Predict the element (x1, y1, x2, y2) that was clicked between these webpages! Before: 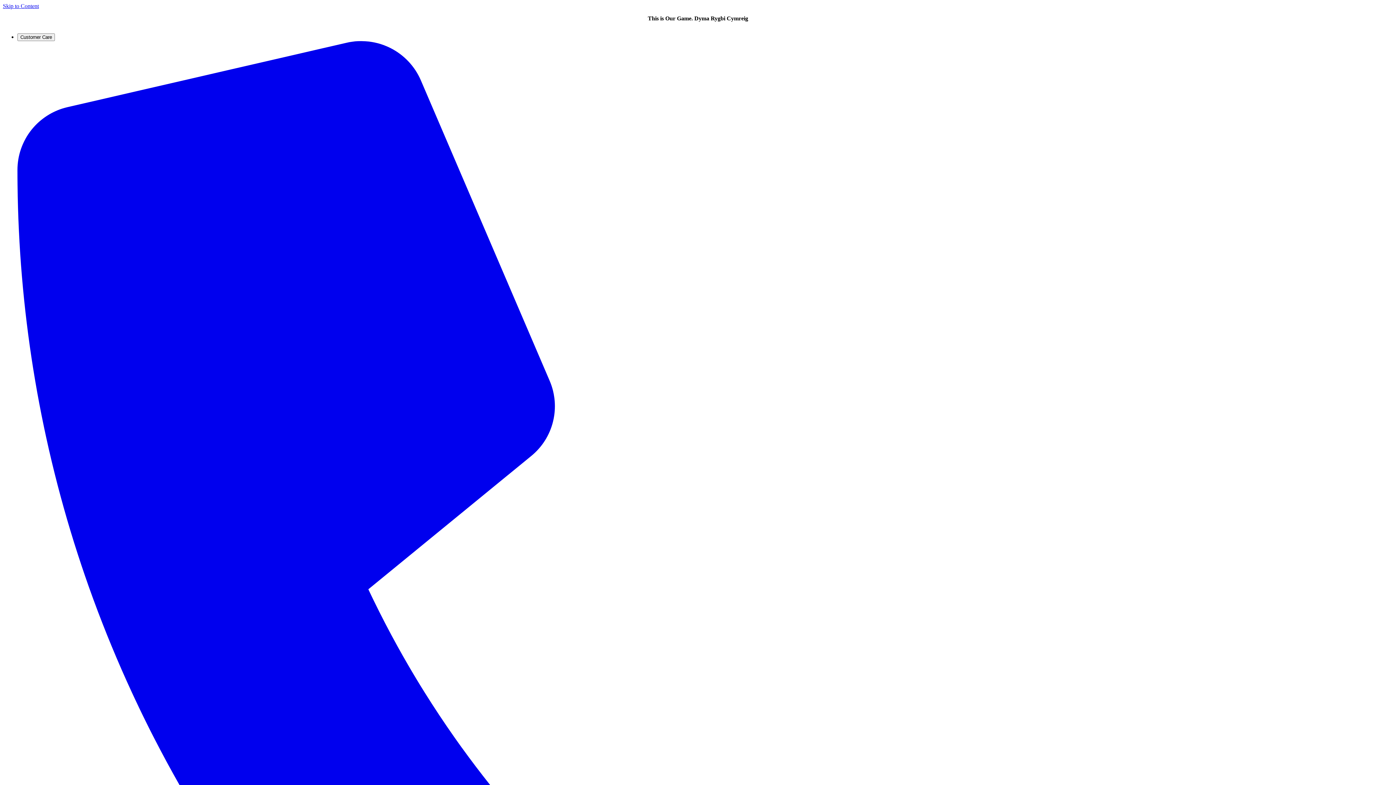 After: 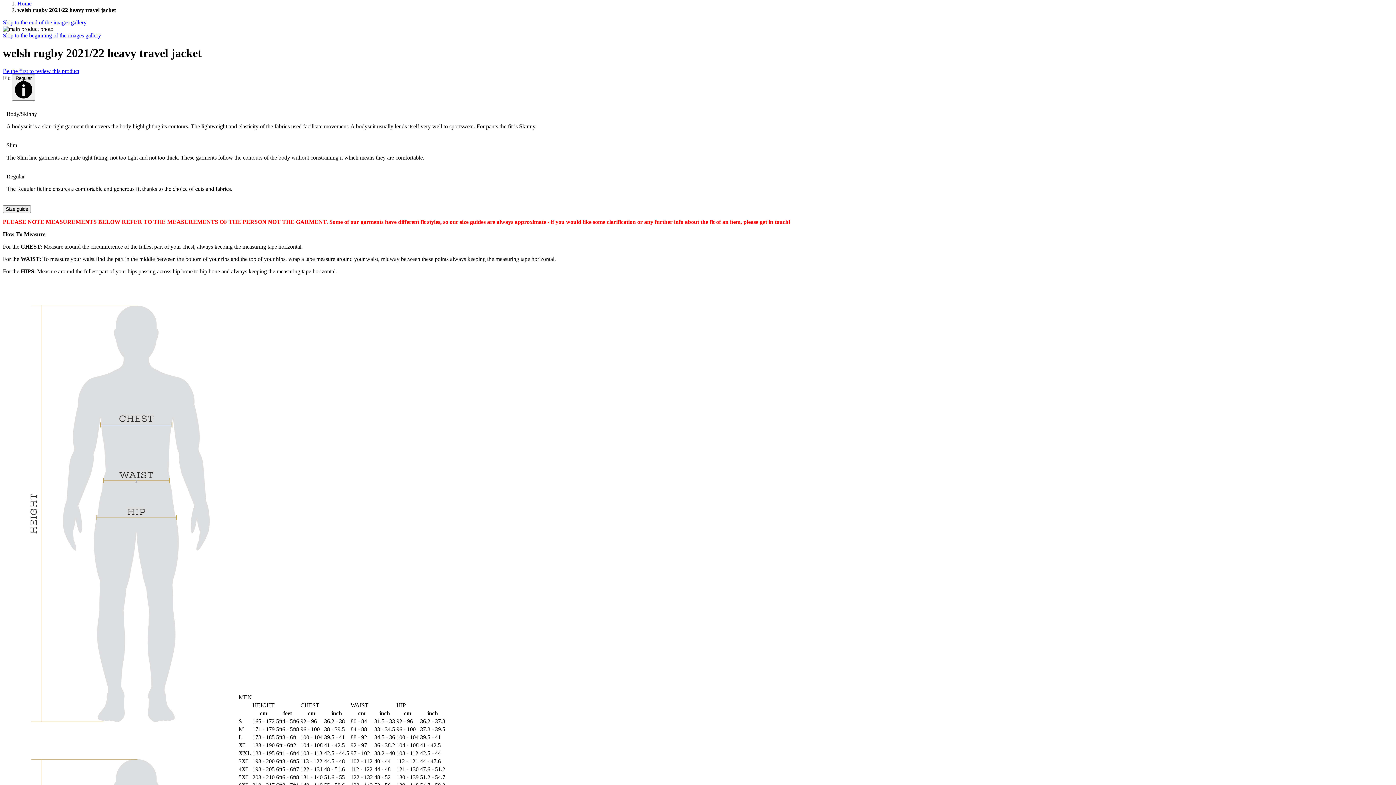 Action: bbox: (2, 2, 38, 9) label: Skip to Content